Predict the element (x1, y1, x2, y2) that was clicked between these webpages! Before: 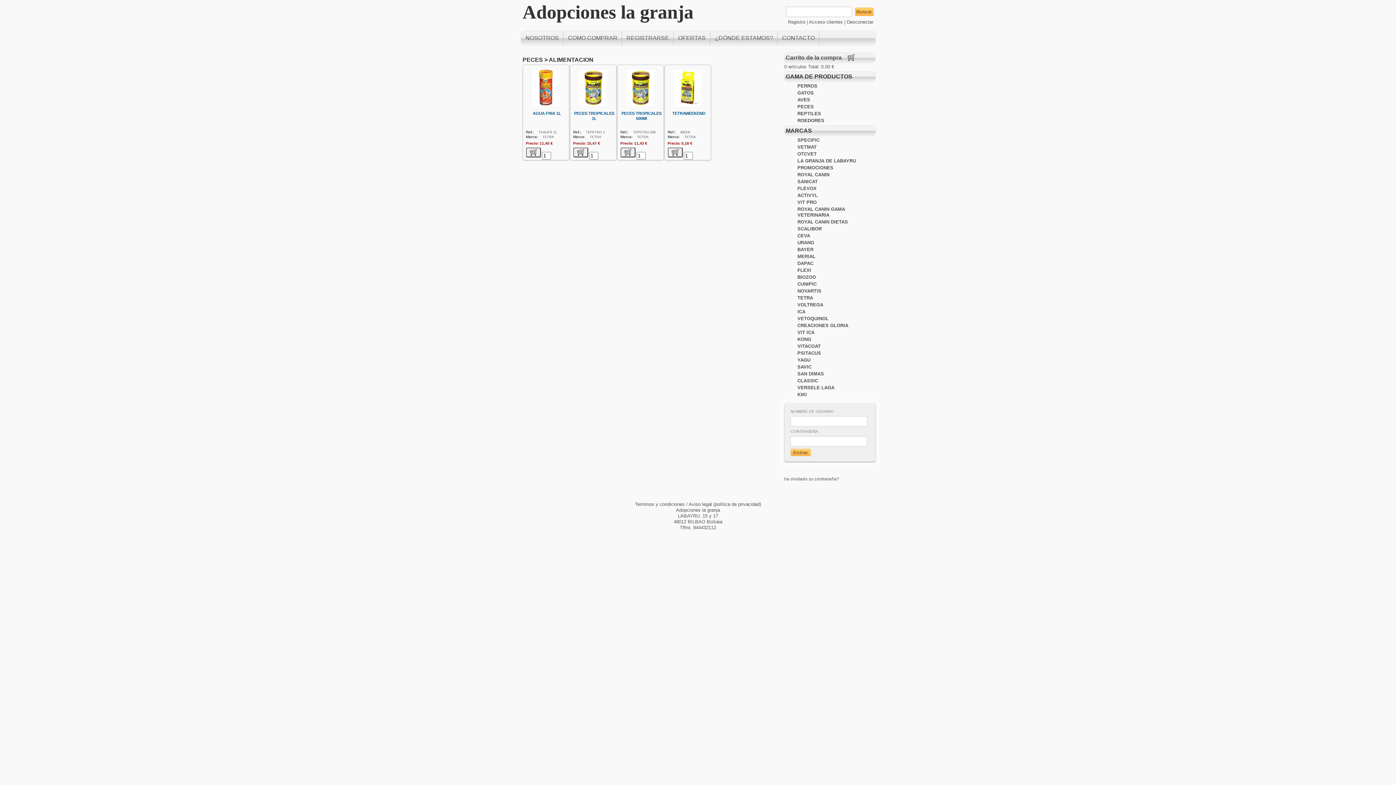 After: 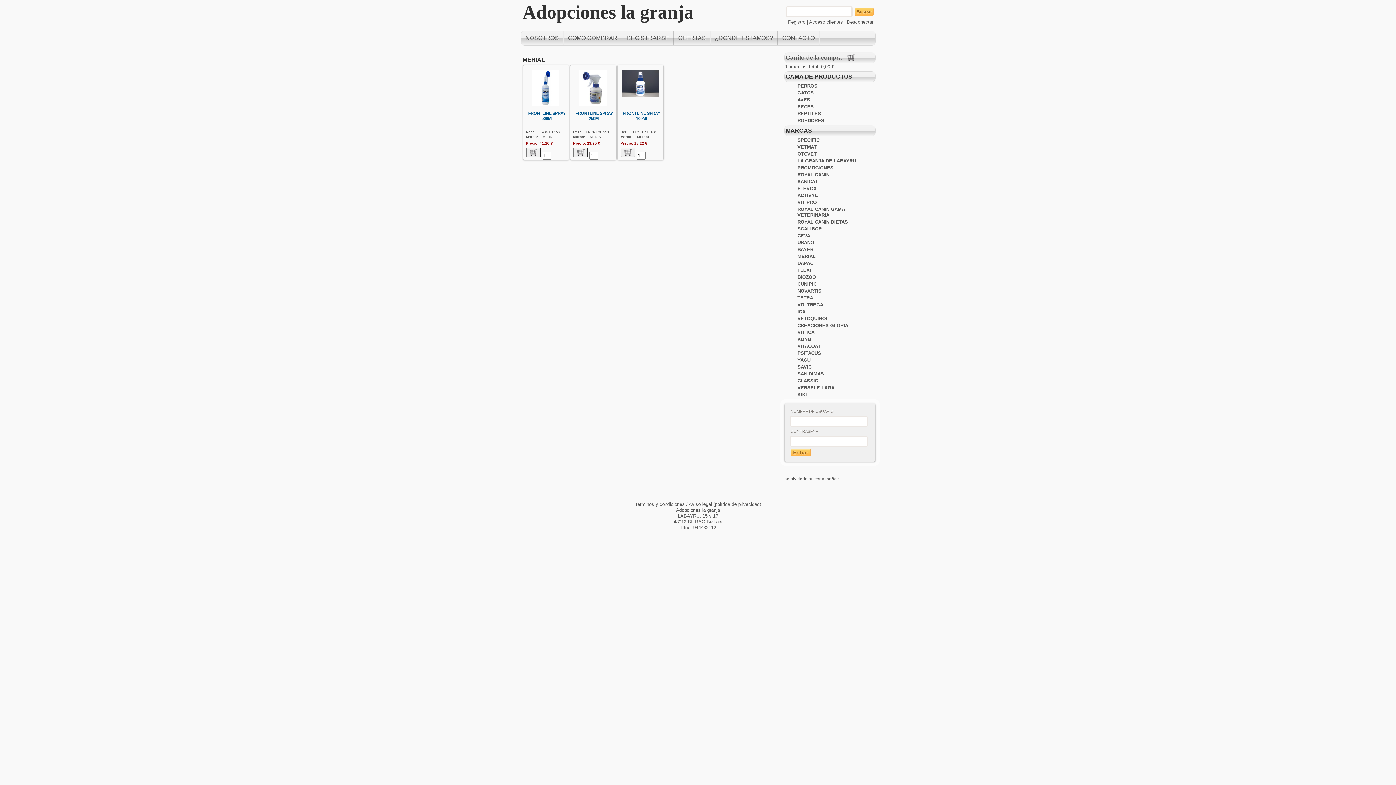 Action: label: MERIAL bbox: (797, 253, 815, 259)